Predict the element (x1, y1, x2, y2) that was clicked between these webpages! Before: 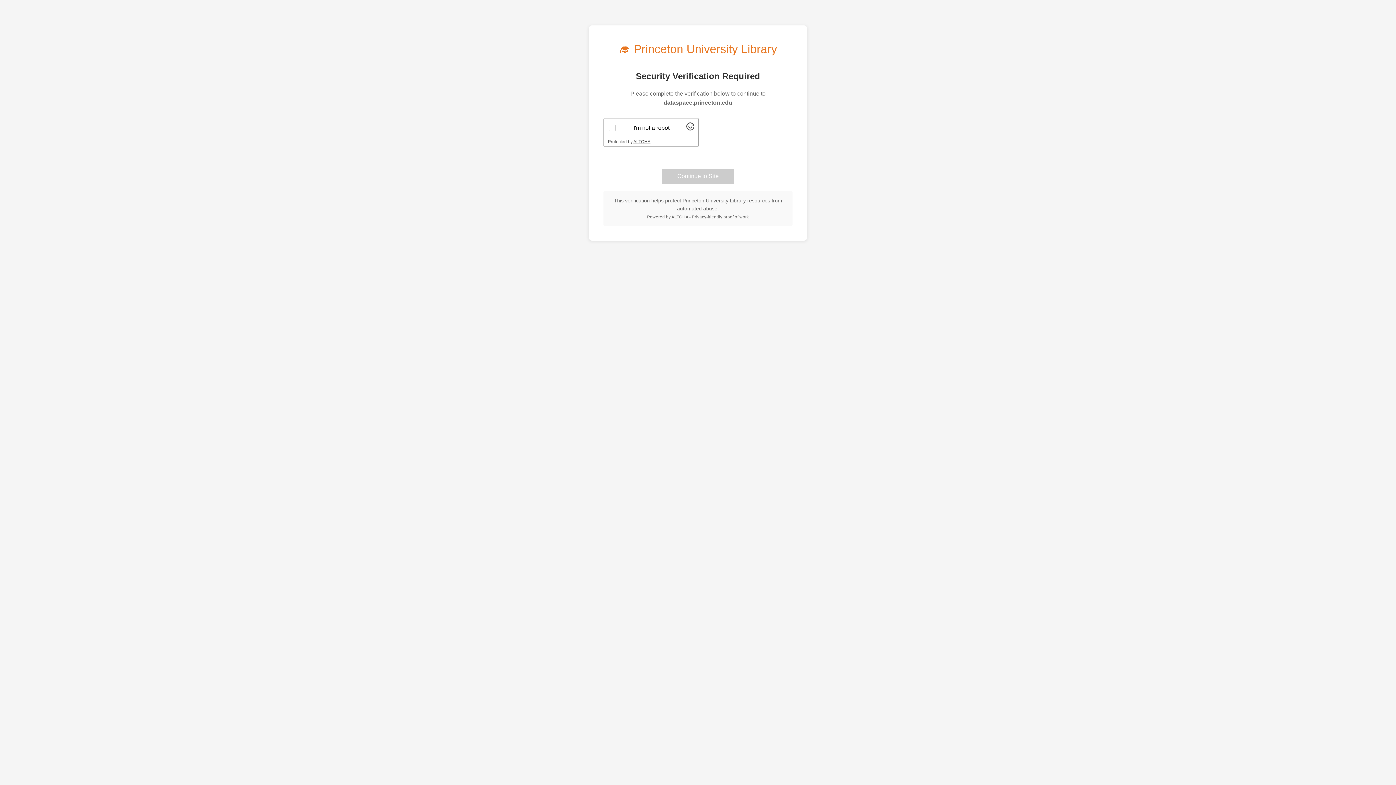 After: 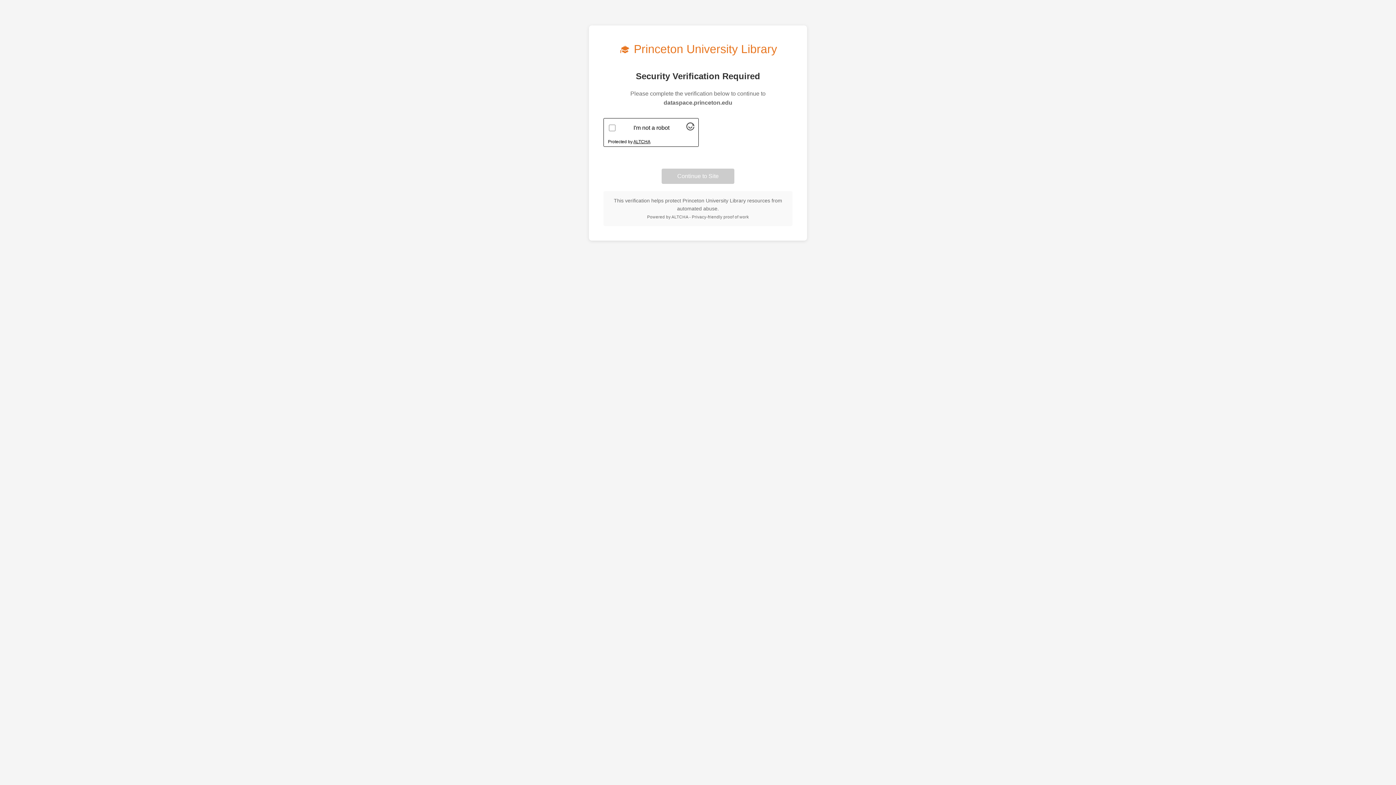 Action: bbox: (633, 139, 650, 144) label: Visit Altcha.org